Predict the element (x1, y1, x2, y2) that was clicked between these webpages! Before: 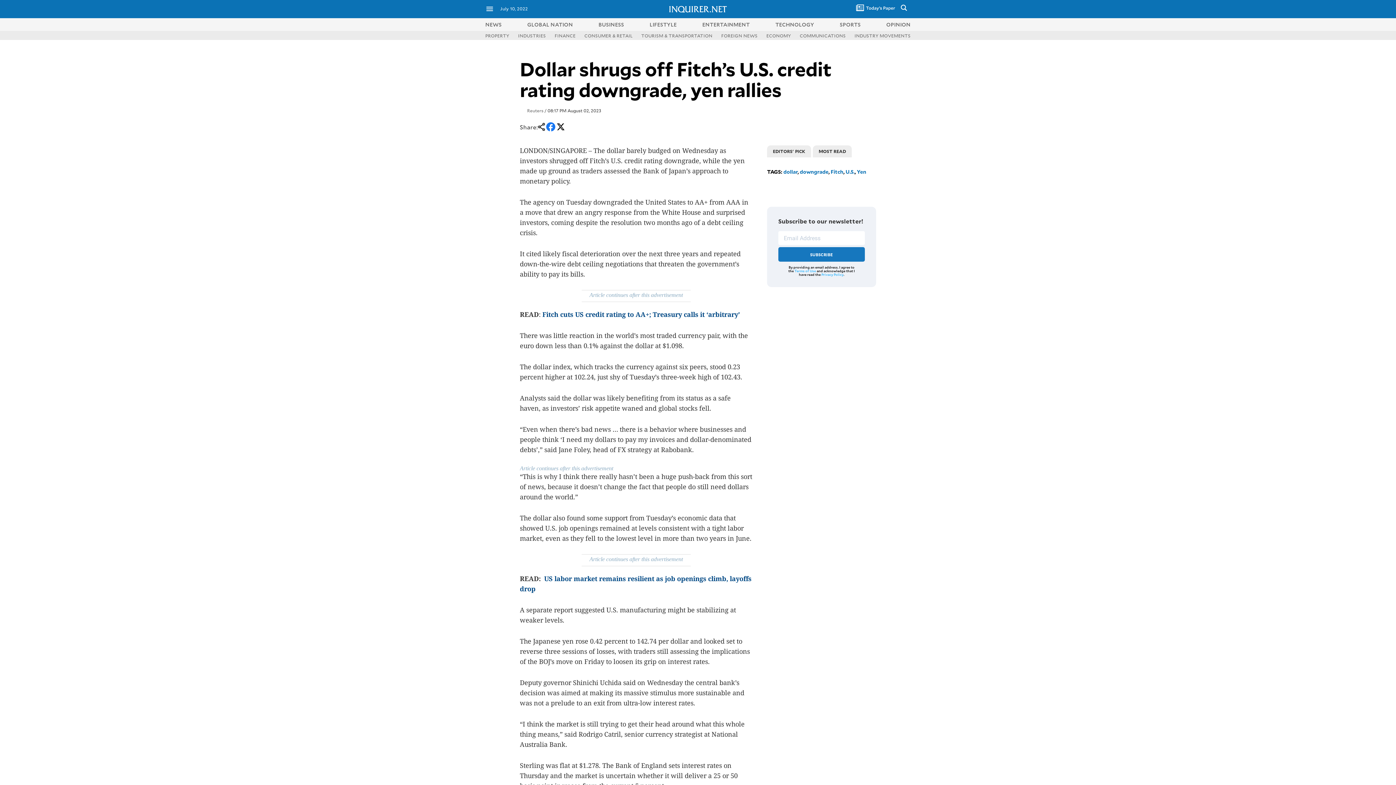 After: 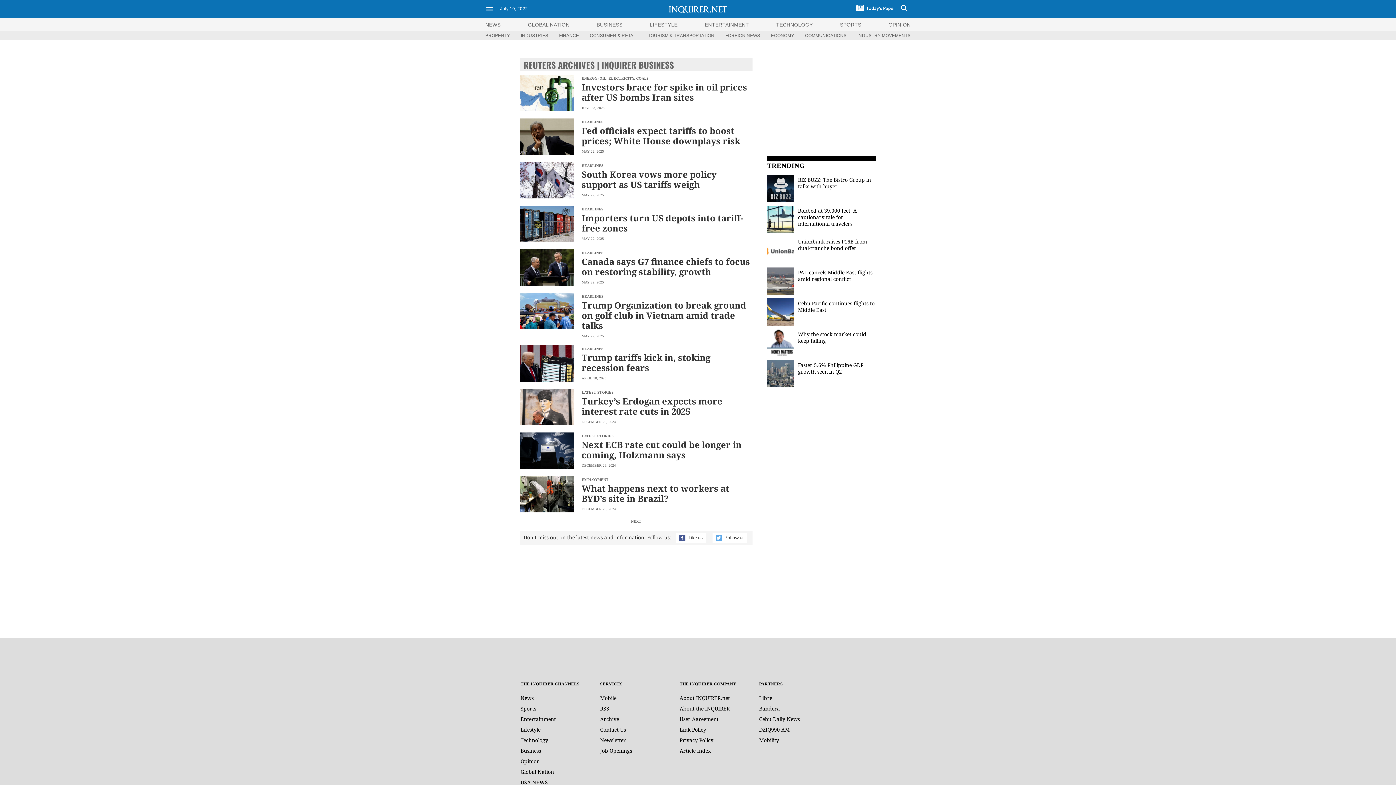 Action: label: Reuters bbox: (527, 107, 543, 113)